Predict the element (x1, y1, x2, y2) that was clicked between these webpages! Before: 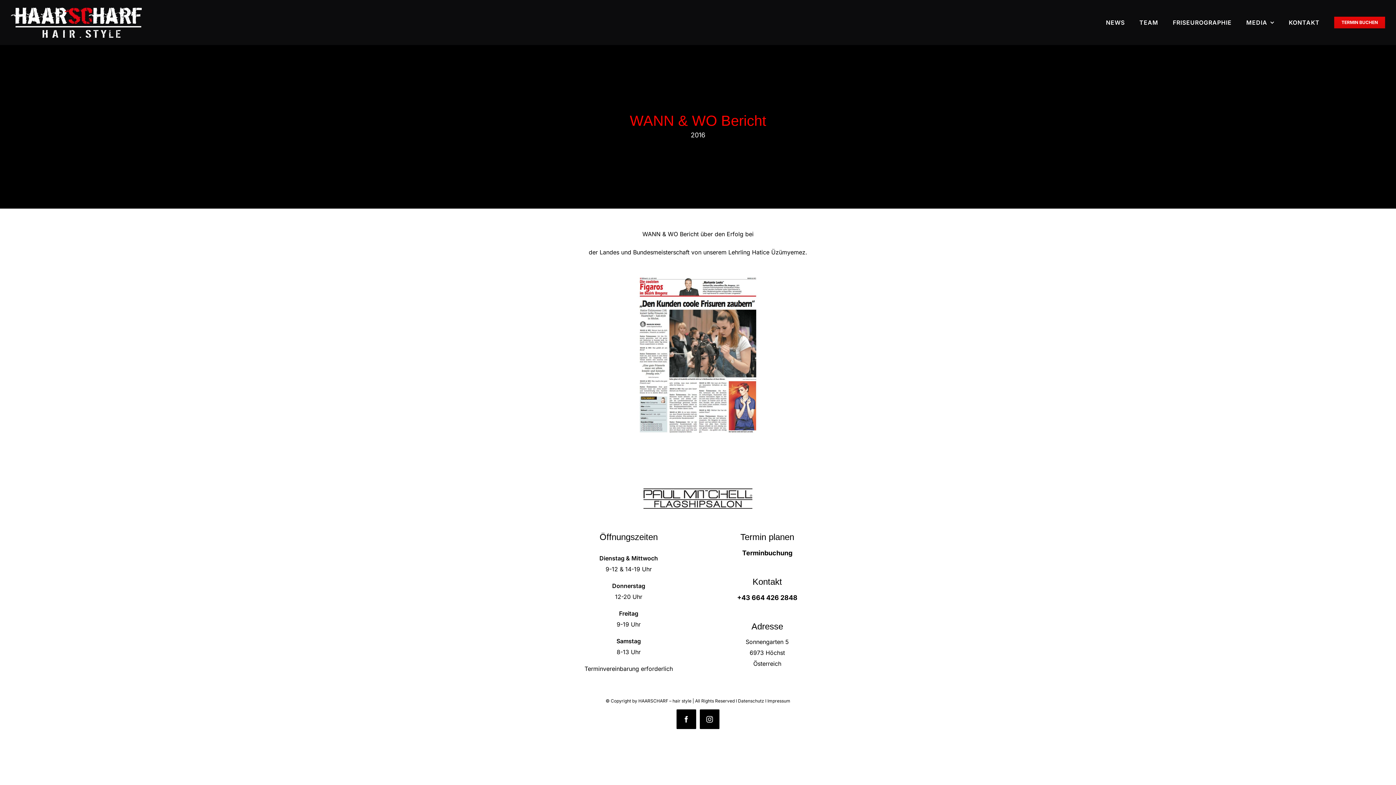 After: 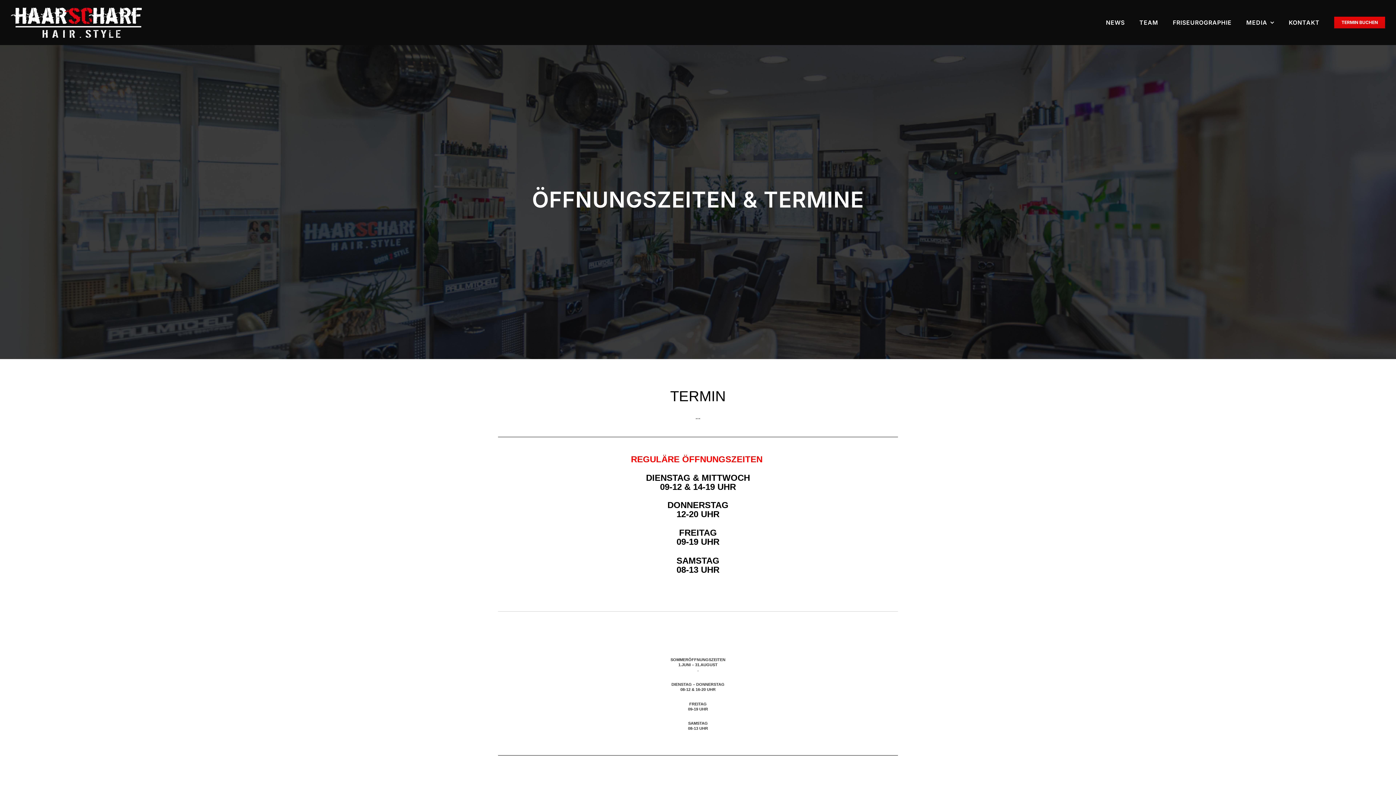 Action: bbox: (1334, 10, 1385, 34) label: TERMIN BUCHEN